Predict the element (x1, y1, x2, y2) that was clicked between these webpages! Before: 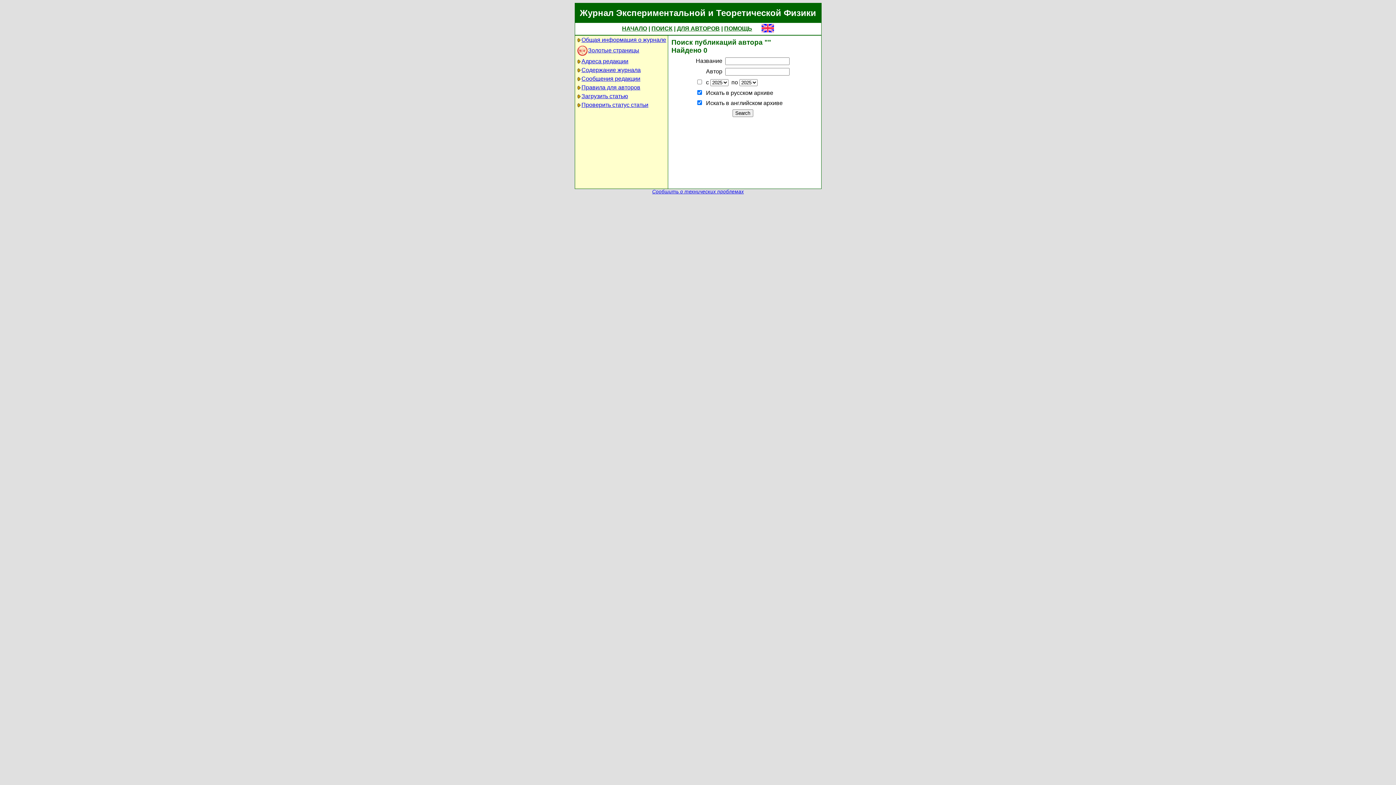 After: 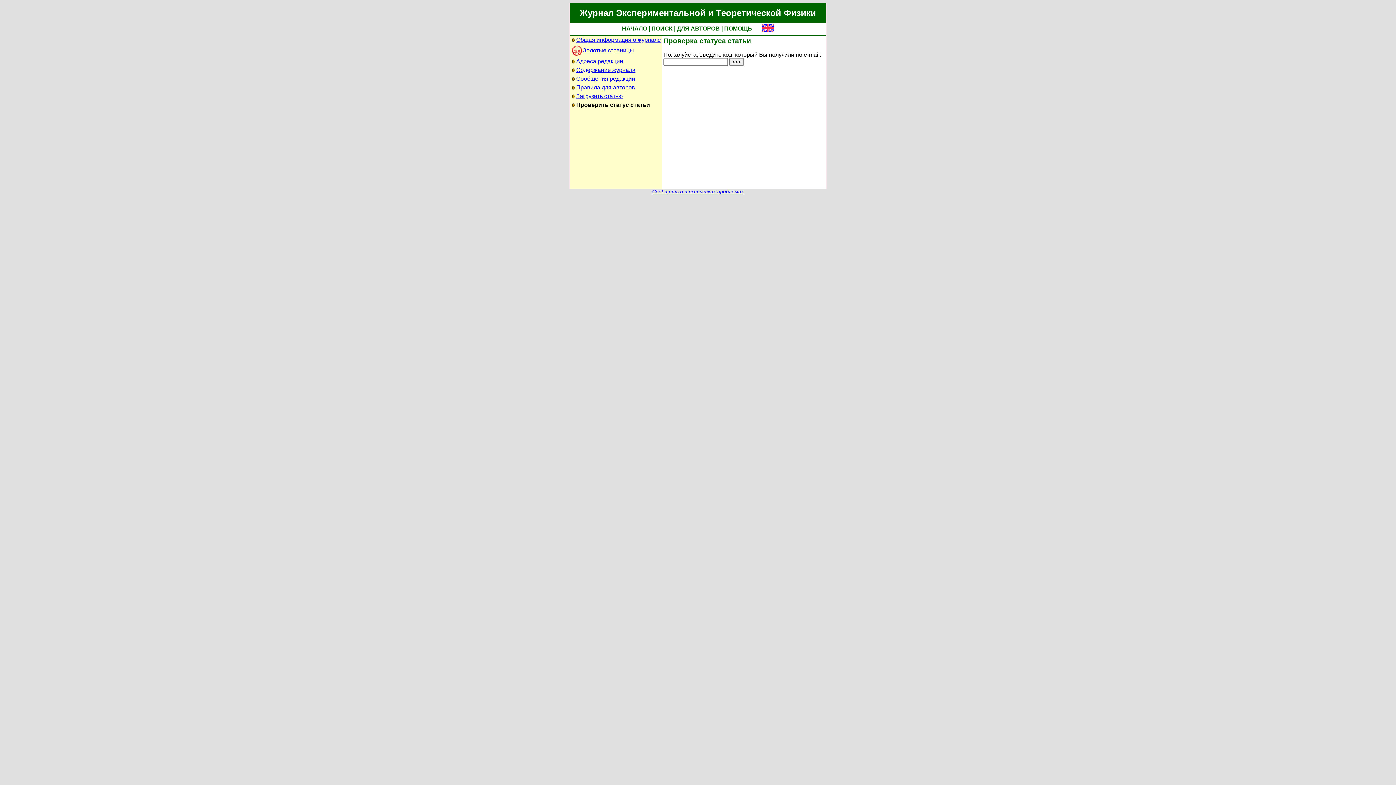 Action: bbox: (677, 25, 720, 31) label: ДЛЯ АВТОРОВ